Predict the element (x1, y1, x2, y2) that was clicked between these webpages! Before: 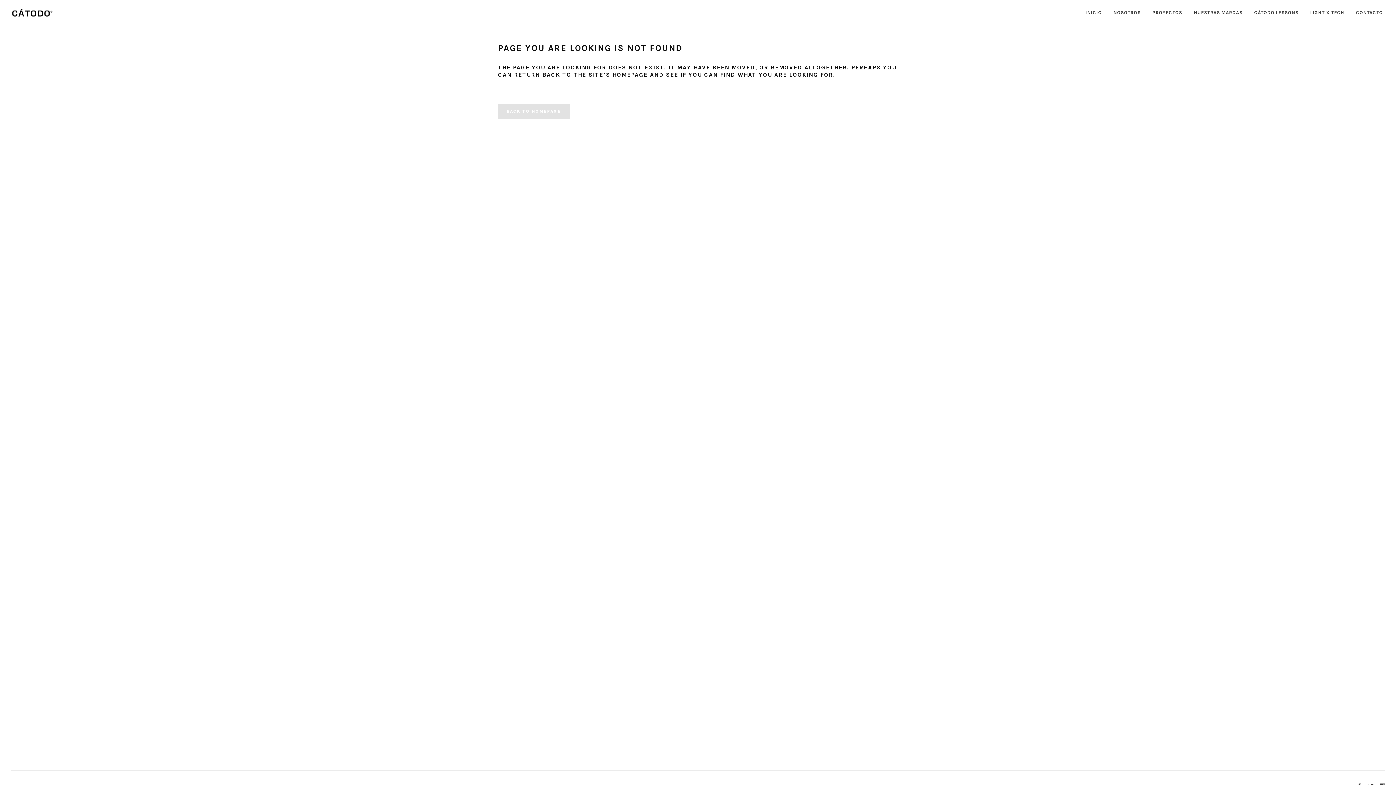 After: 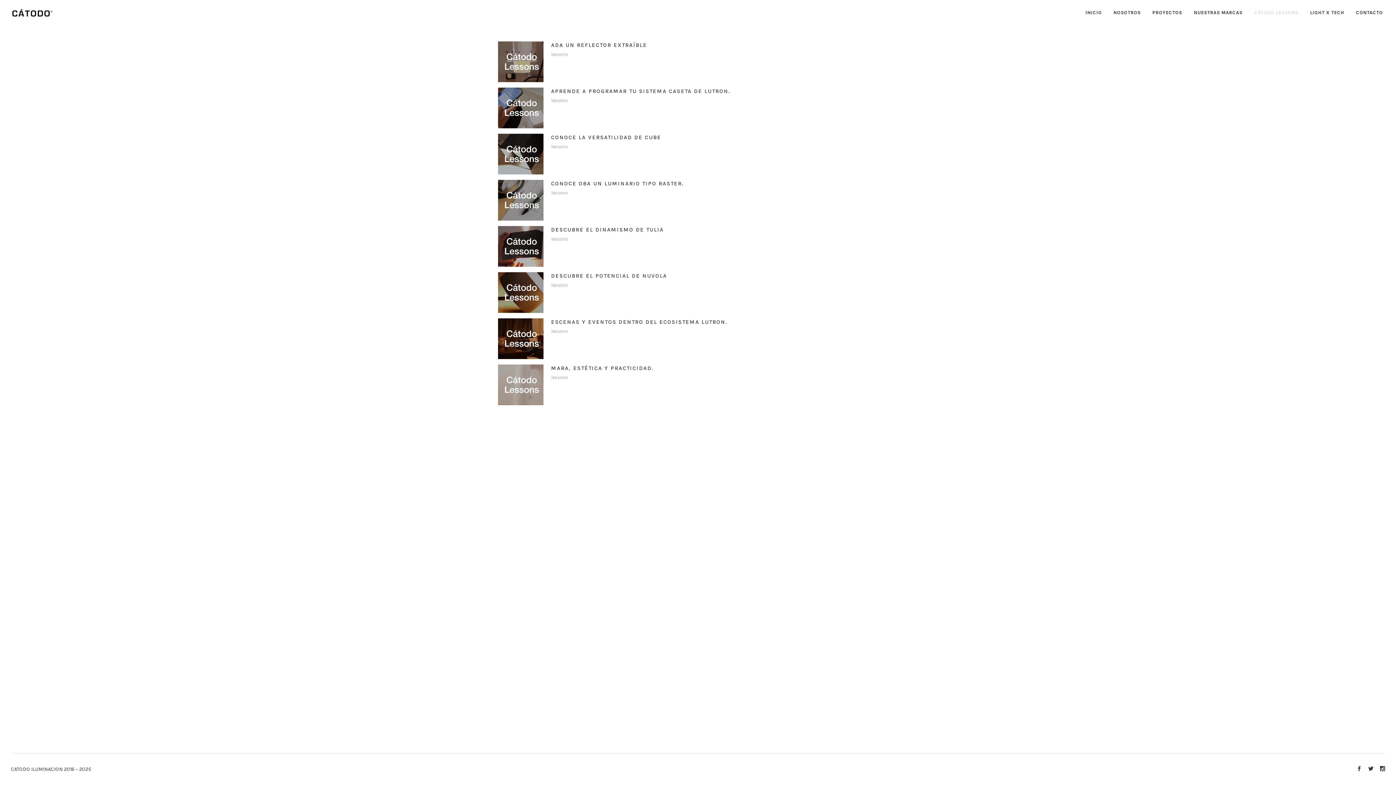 Action: bbox: (1248, 0, 1304, 25) label: CÁTODO LESSONS